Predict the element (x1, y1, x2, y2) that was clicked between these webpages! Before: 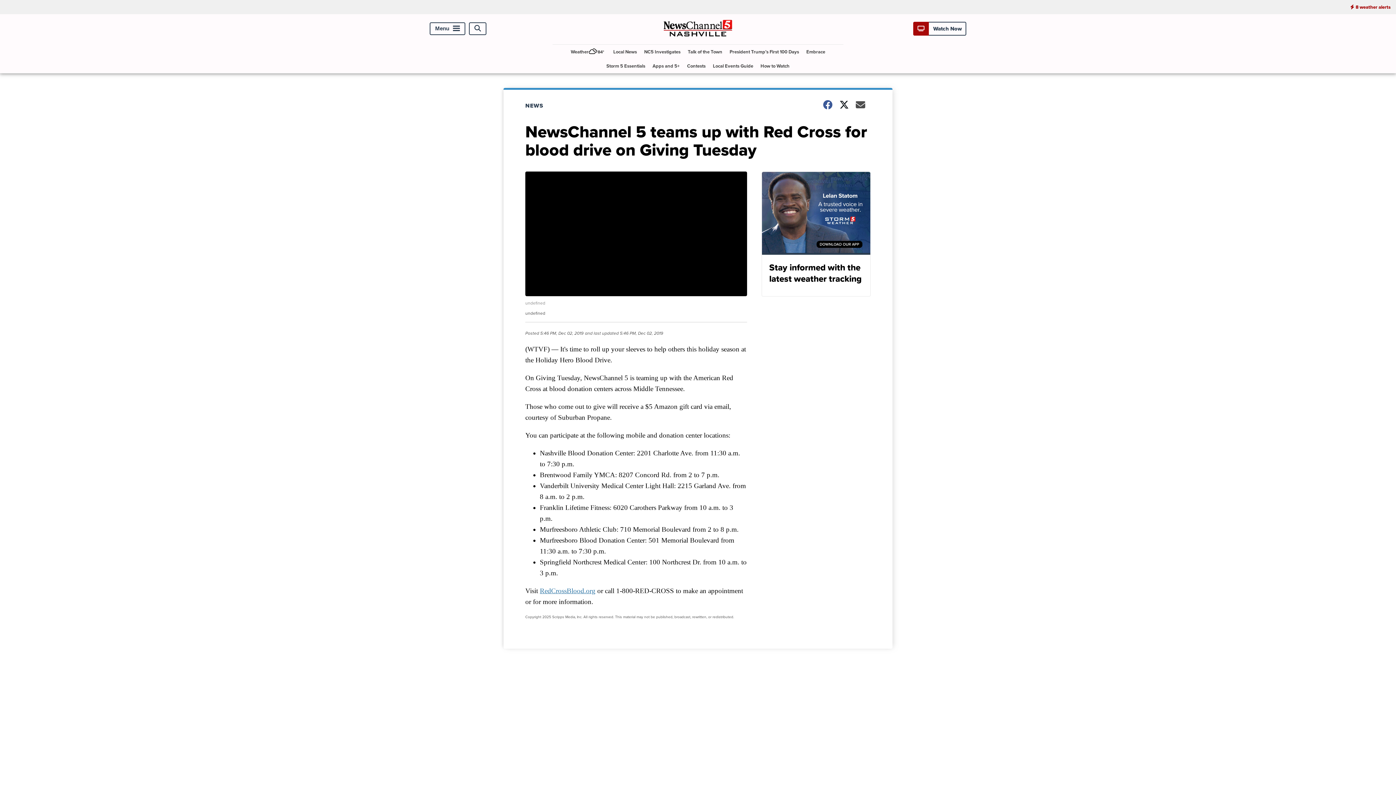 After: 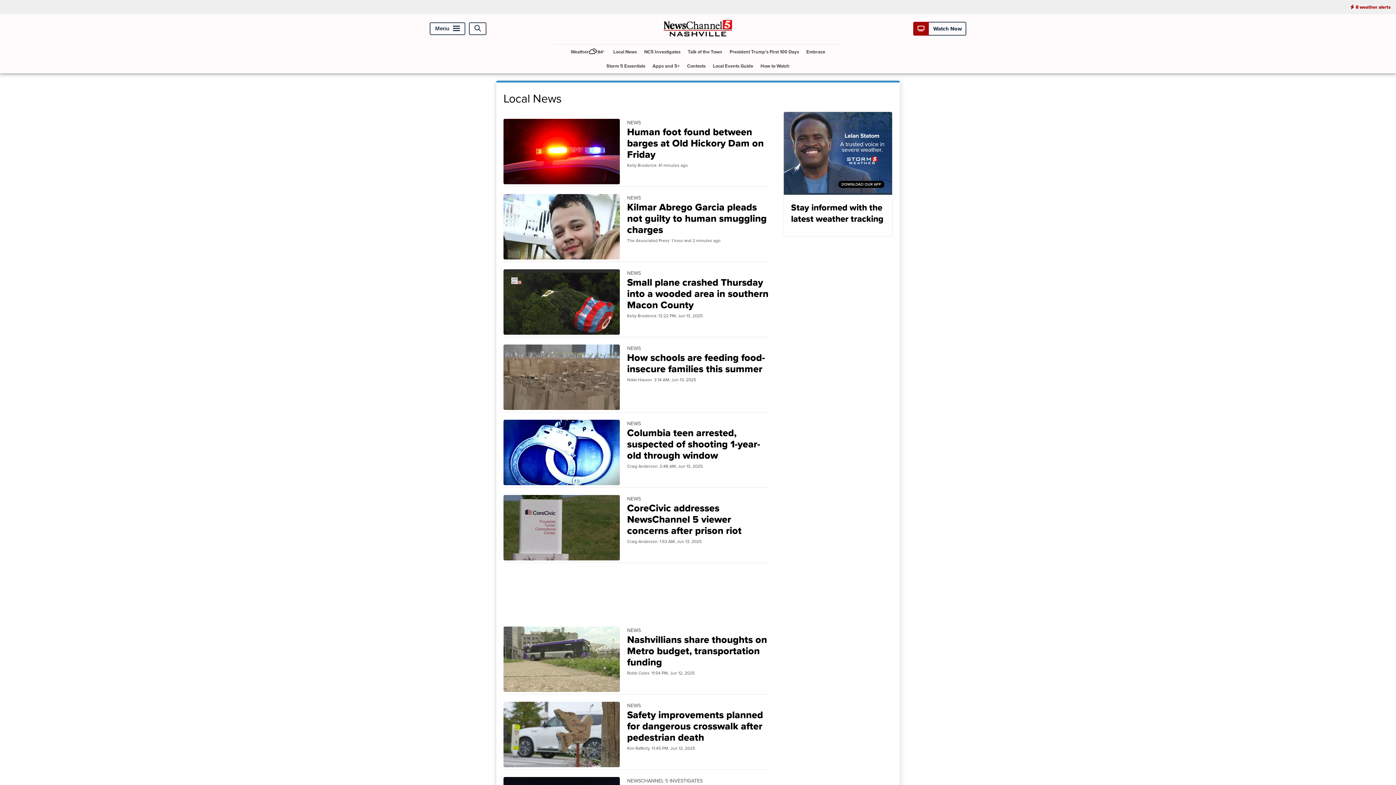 Action: label: Local News bbox: (610, 44, 640, 58)